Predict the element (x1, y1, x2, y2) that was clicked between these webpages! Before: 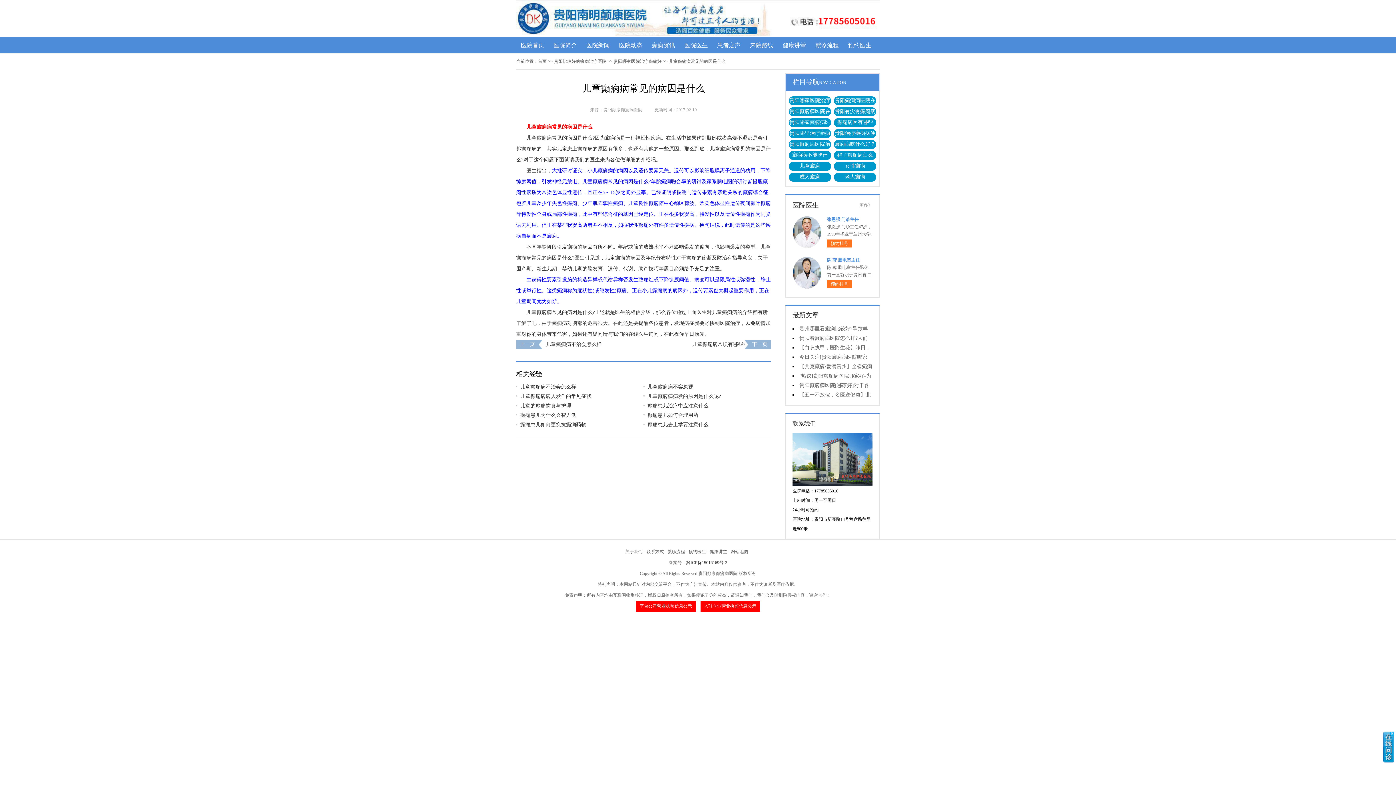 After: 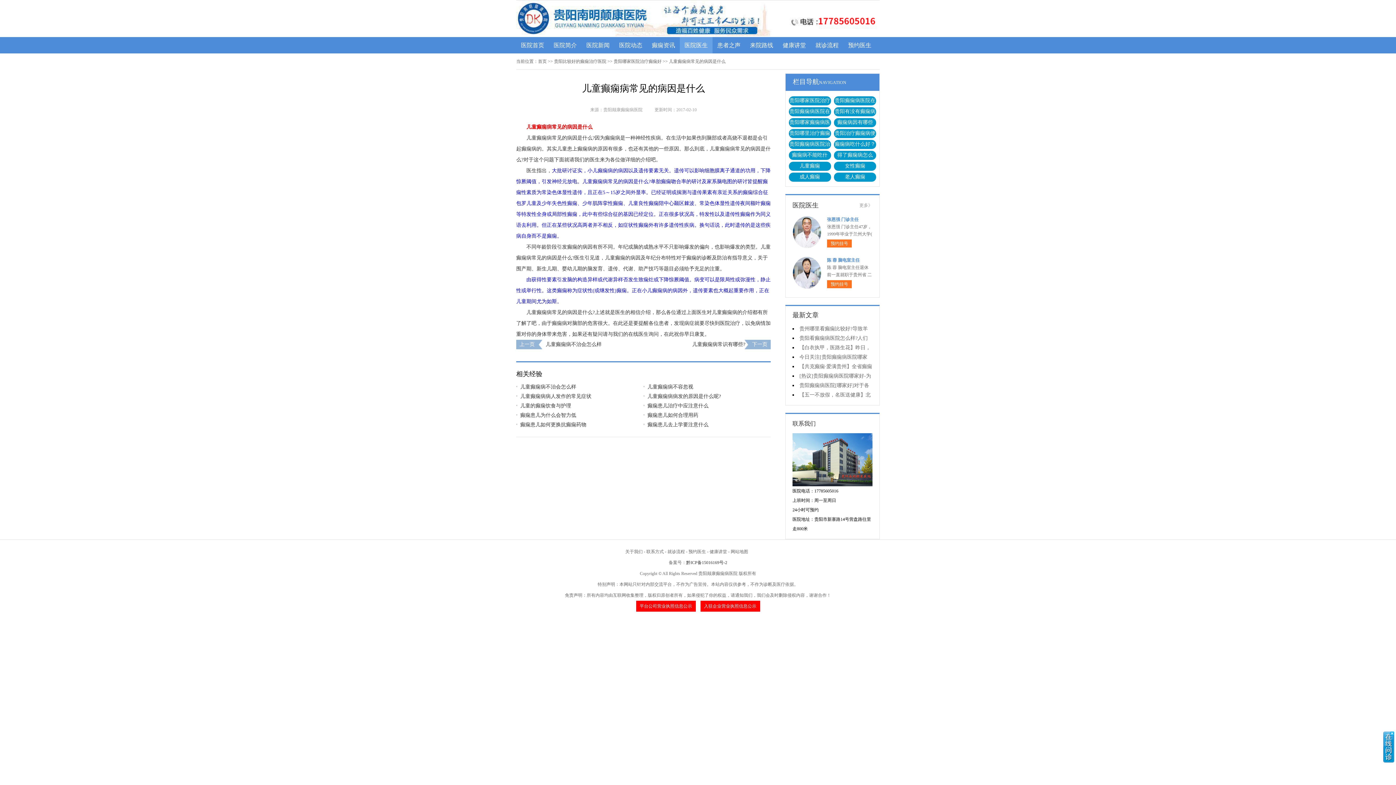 Action: bbox: (680, 37, 712, 53) label: 医院医生